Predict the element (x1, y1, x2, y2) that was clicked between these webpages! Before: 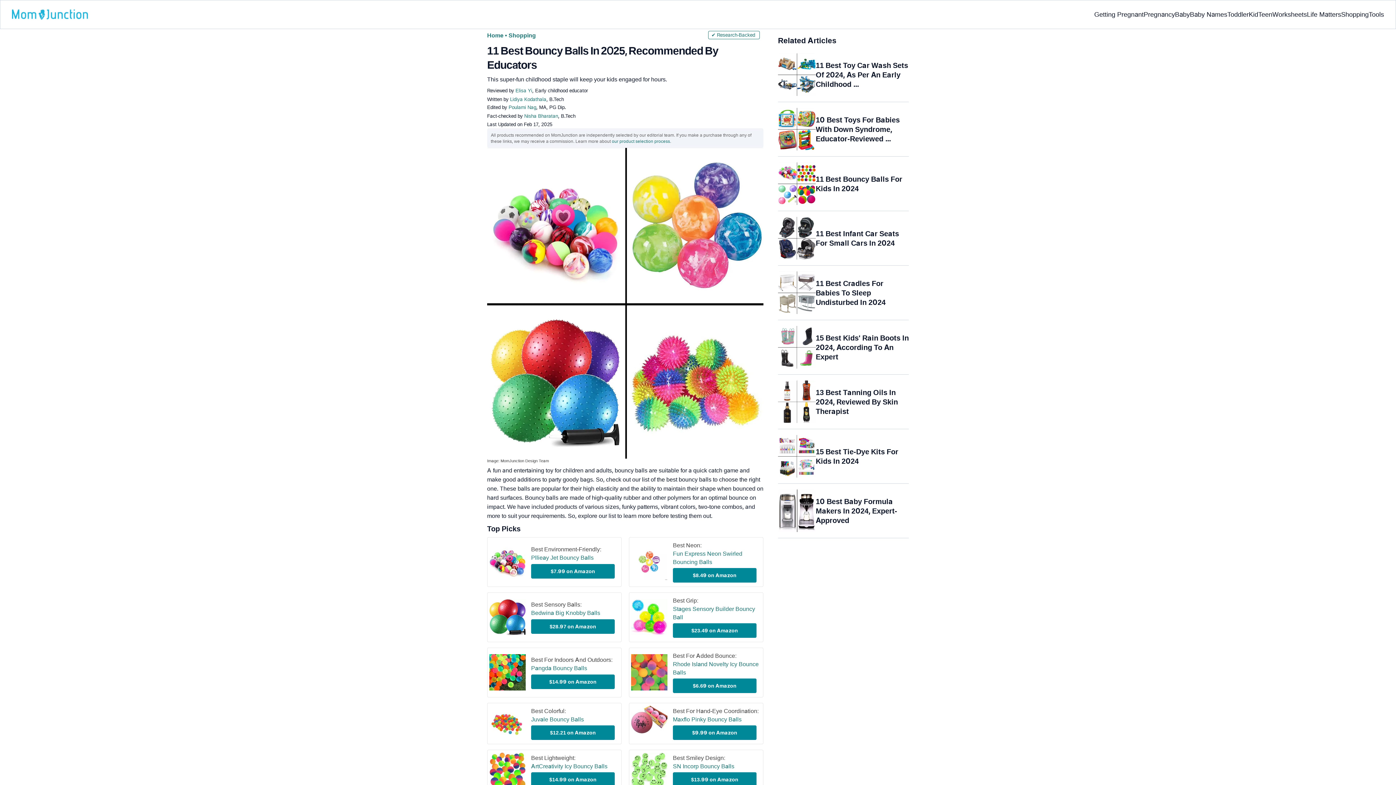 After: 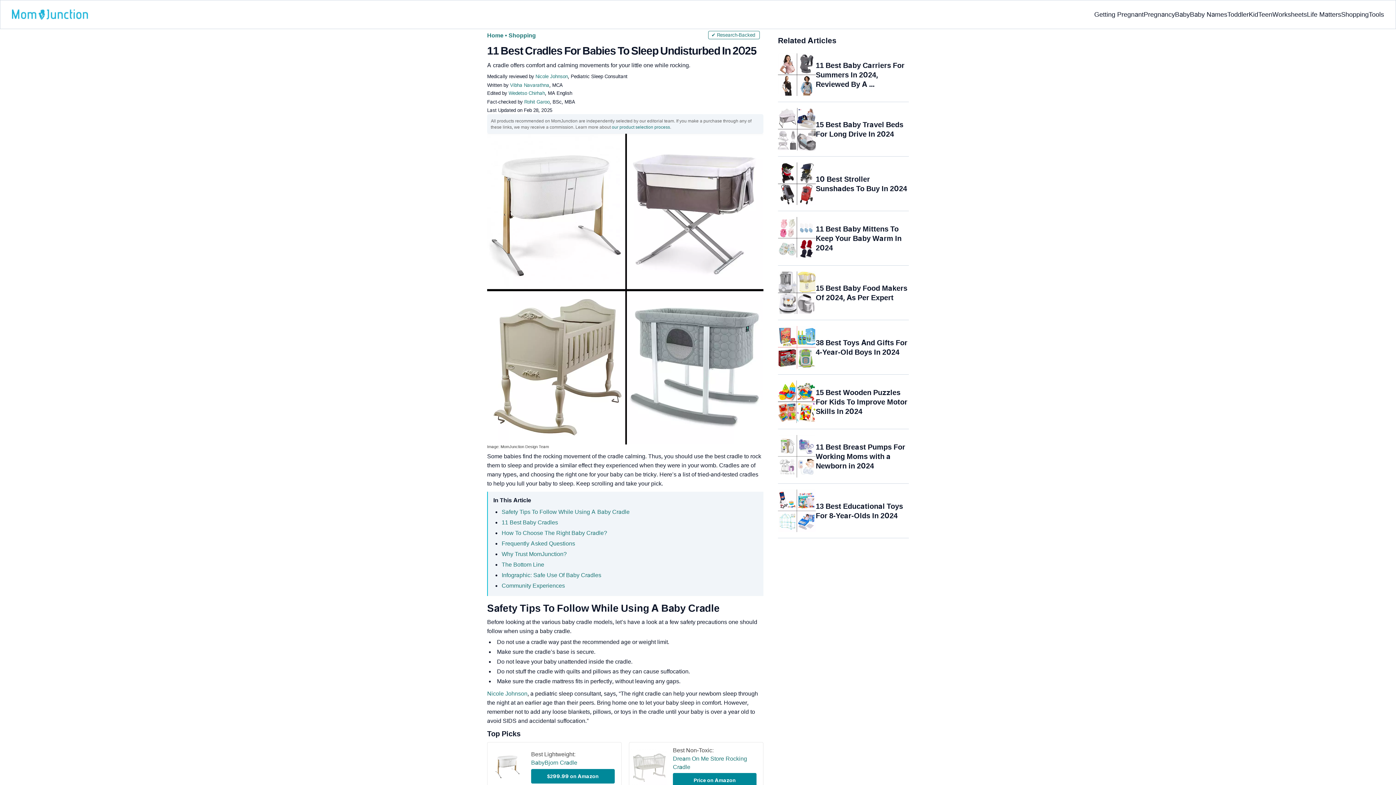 Action: bbox: (778, 271, 909, 314) label: 11 Best Cradles For Babies To Sleep Undisturbed In 2024